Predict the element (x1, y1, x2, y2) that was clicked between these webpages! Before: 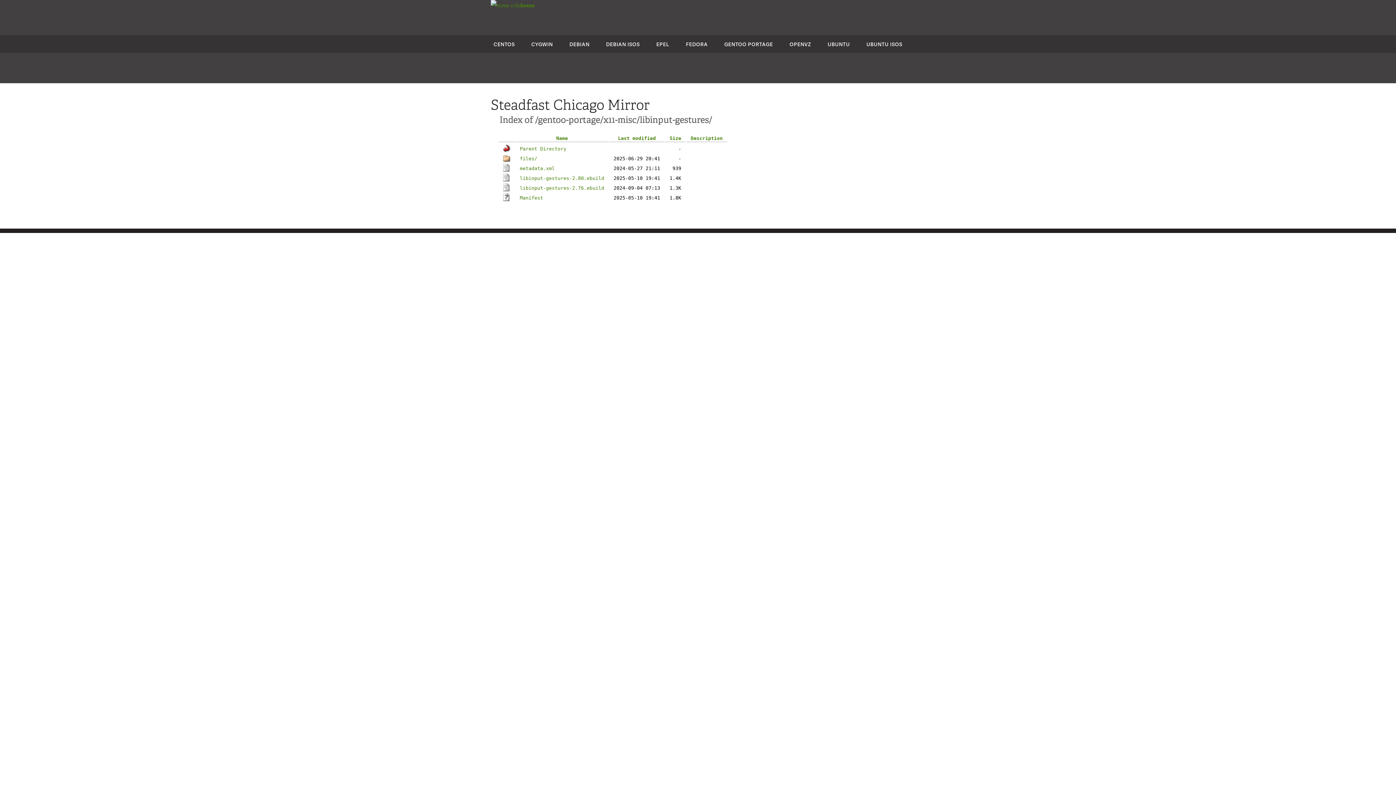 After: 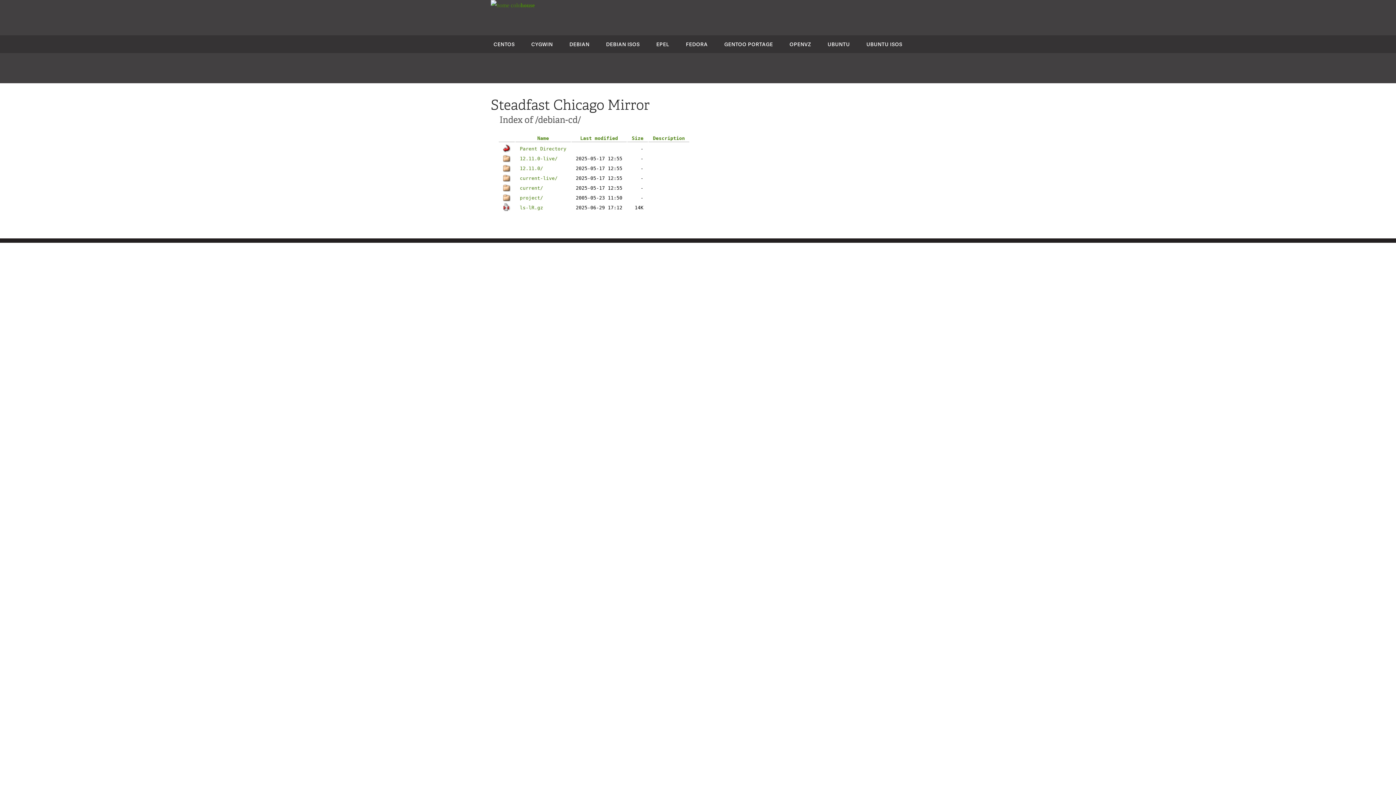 Action: label: DEBIAN ISOS bbox: (606, 40, 639, 47)